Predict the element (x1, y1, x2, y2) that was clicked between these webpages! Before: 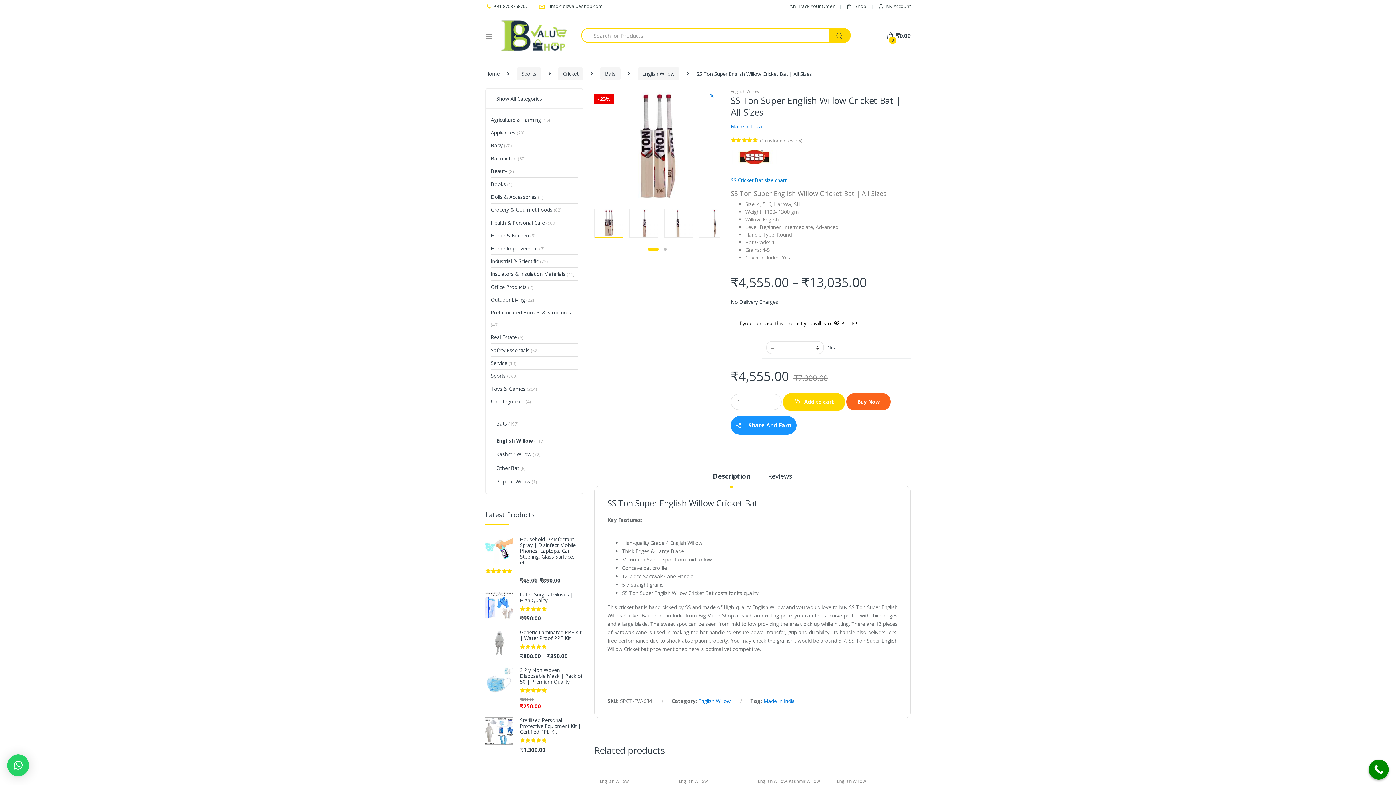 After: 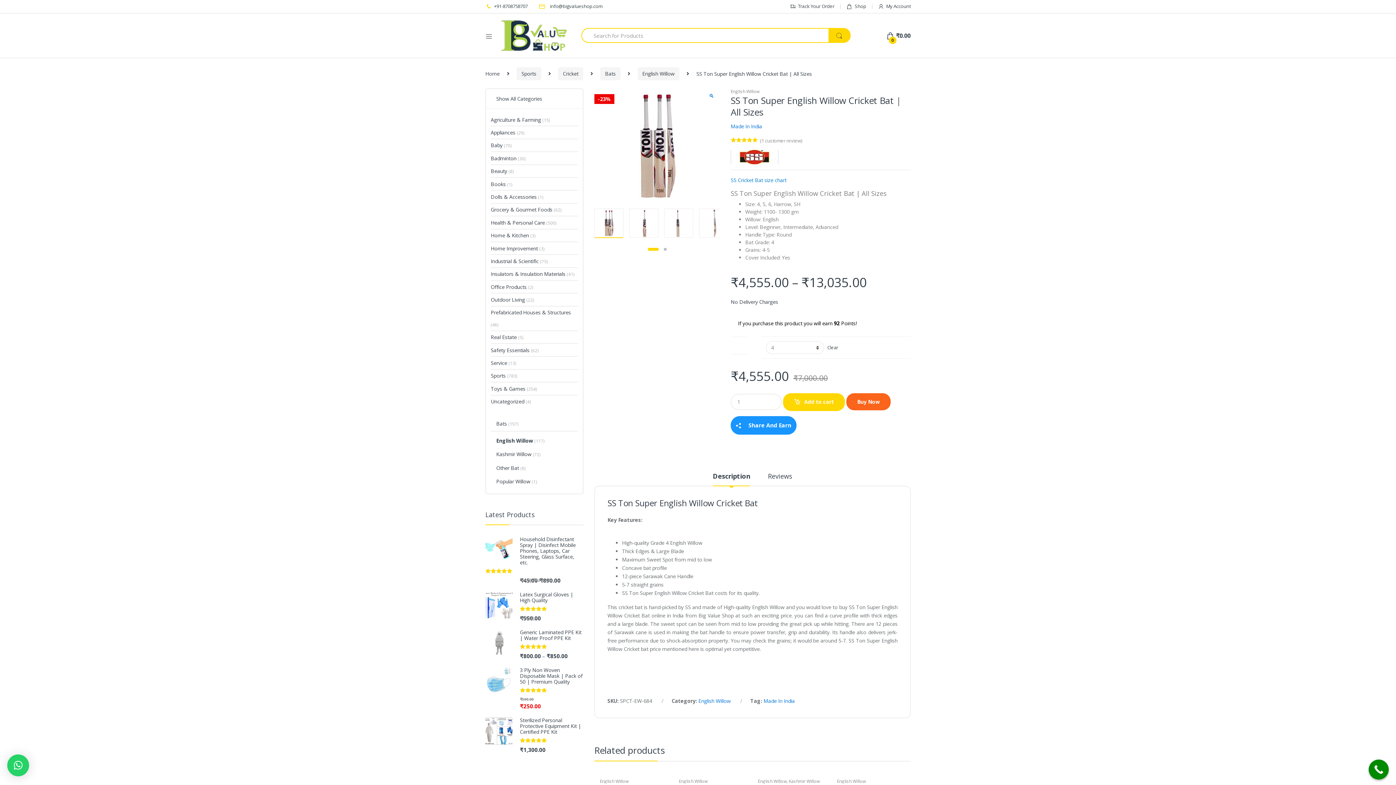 Action: bbox: (594, 208, 623, 238)